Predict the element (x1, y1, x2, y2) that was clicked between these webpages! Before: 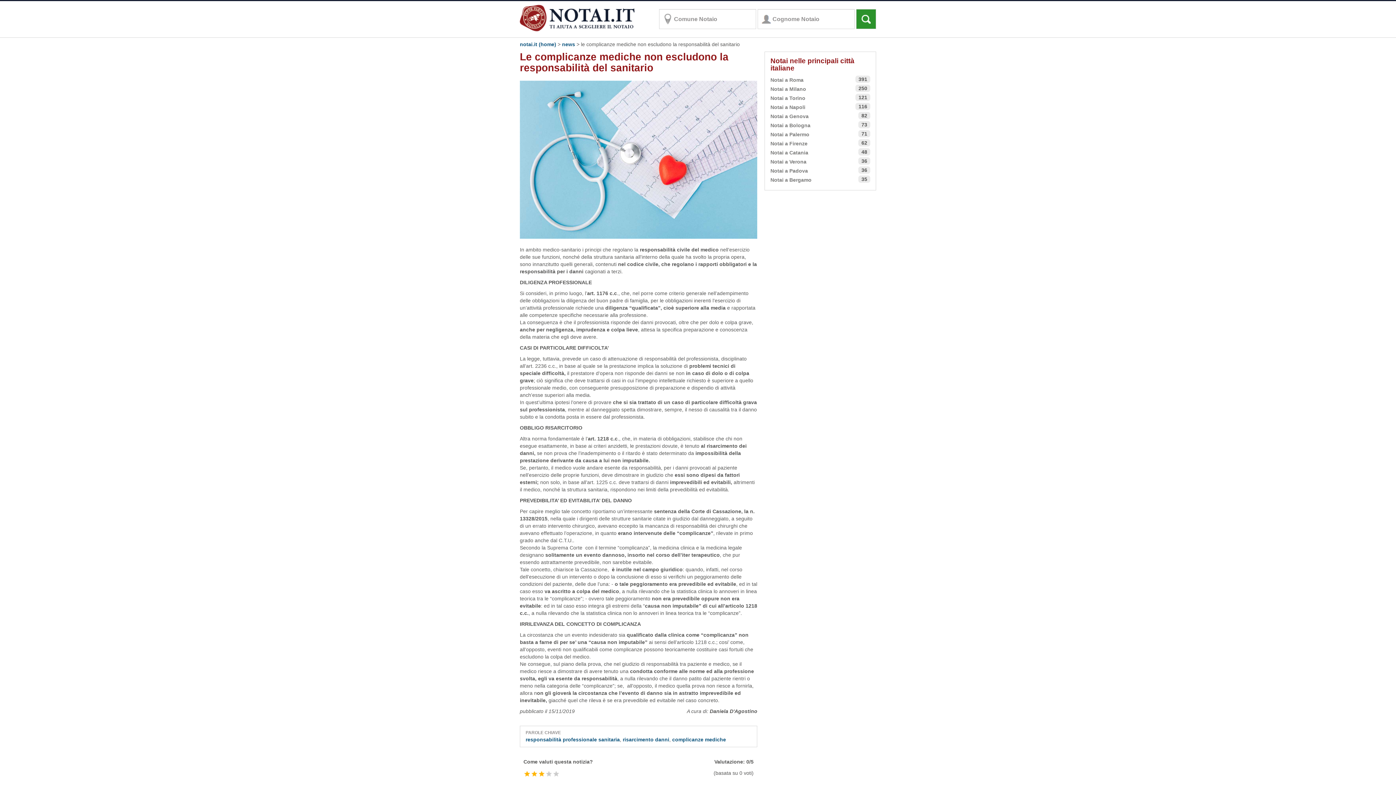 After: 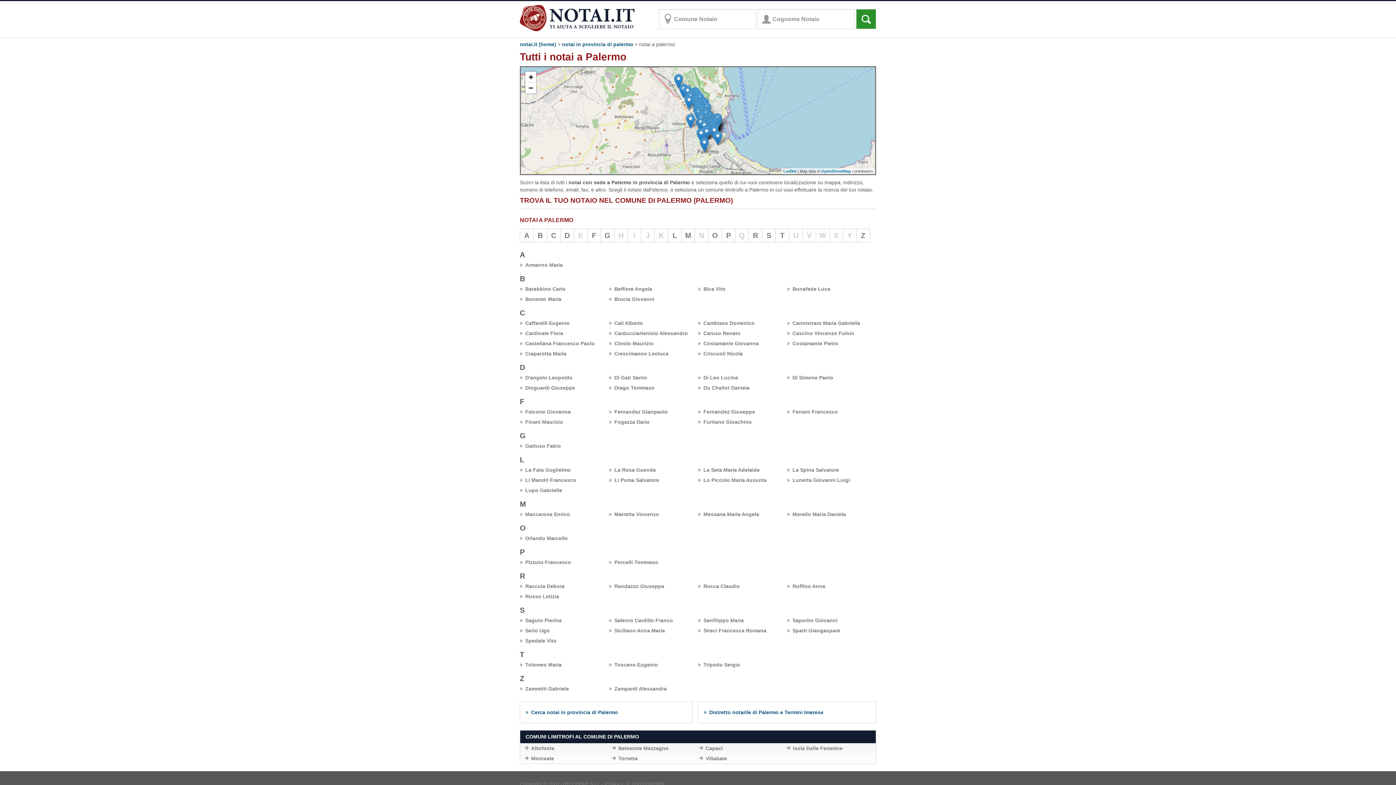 Action: label: Notai a Palermo
71 bbox: (770, 131, 809, 137)